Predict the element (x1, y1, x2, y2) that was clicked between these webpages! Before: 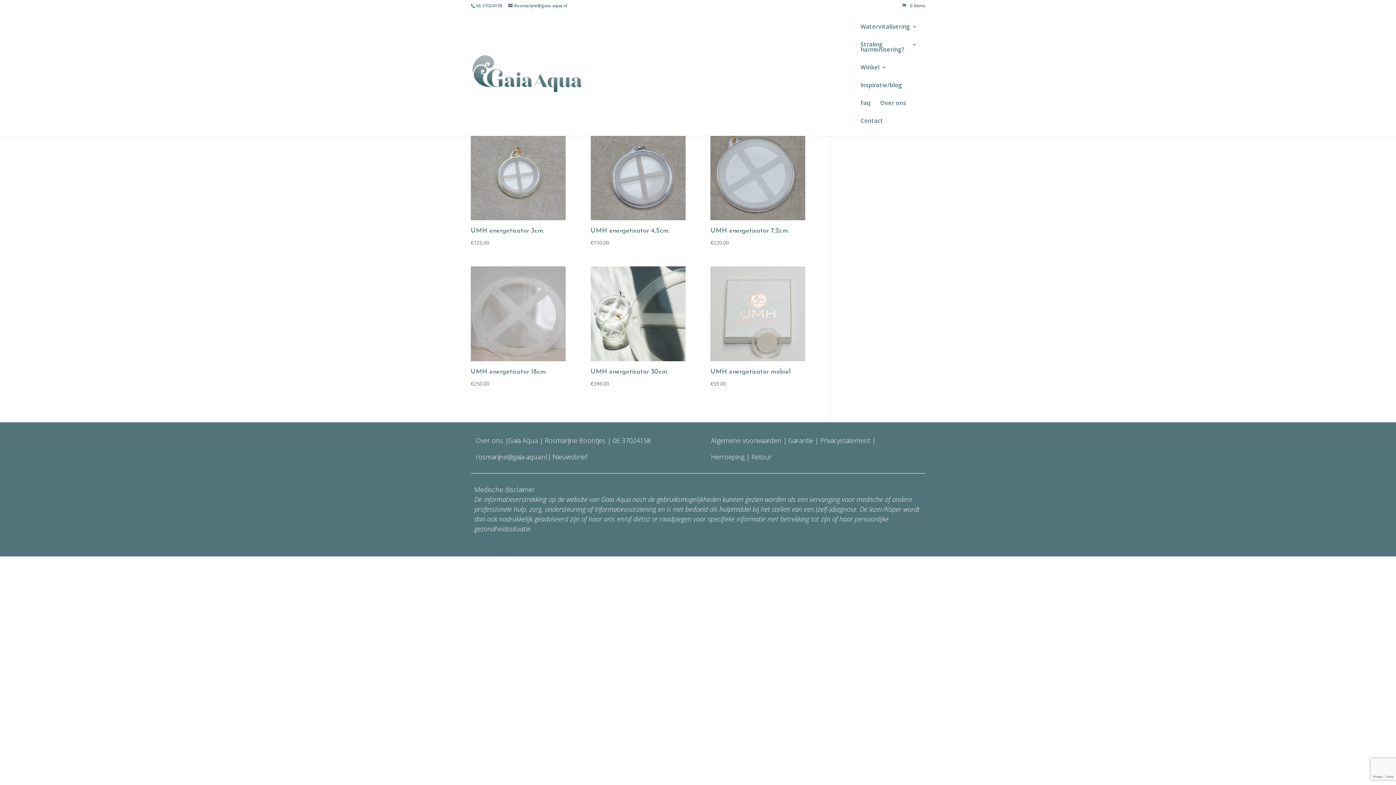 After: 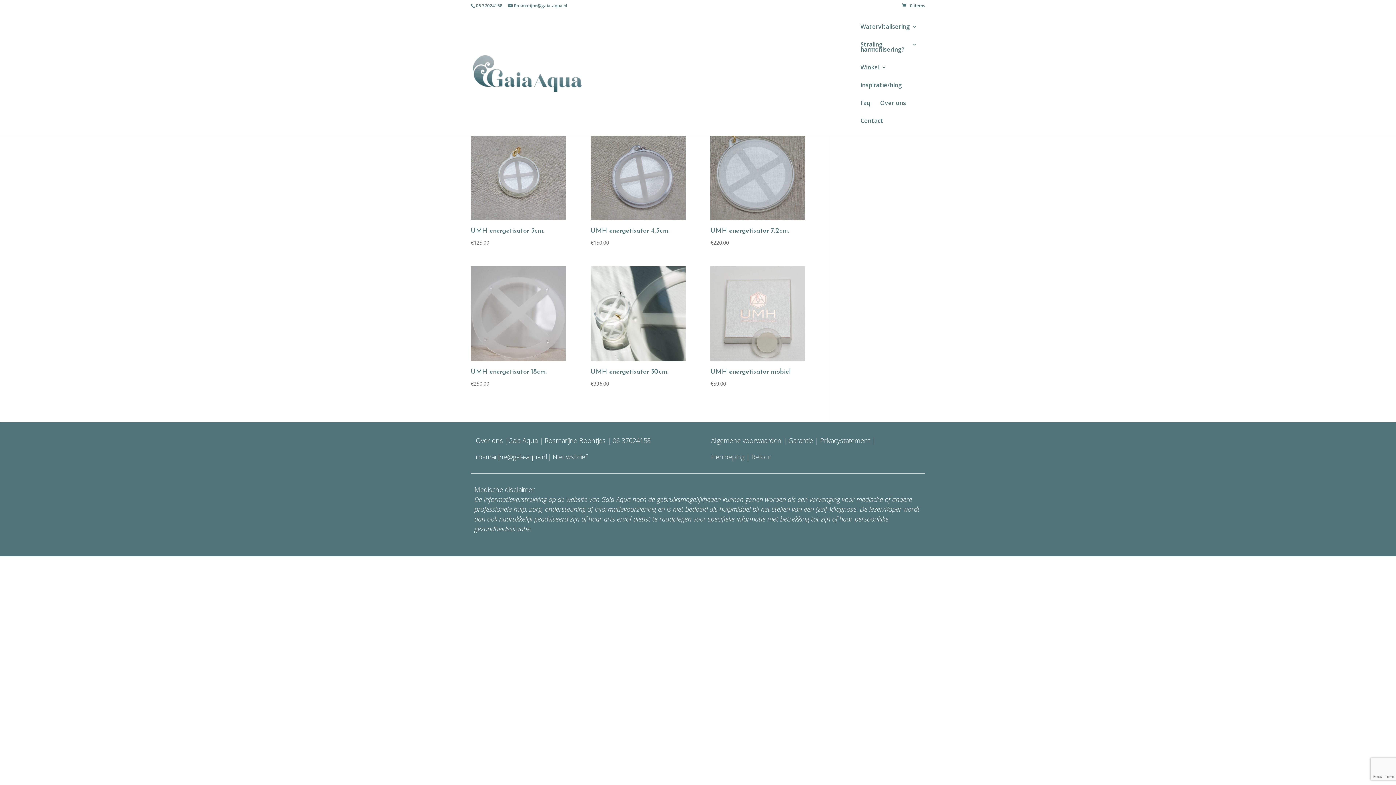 Action: label: Herroeping  bbox: (711, 452, 746, 461)